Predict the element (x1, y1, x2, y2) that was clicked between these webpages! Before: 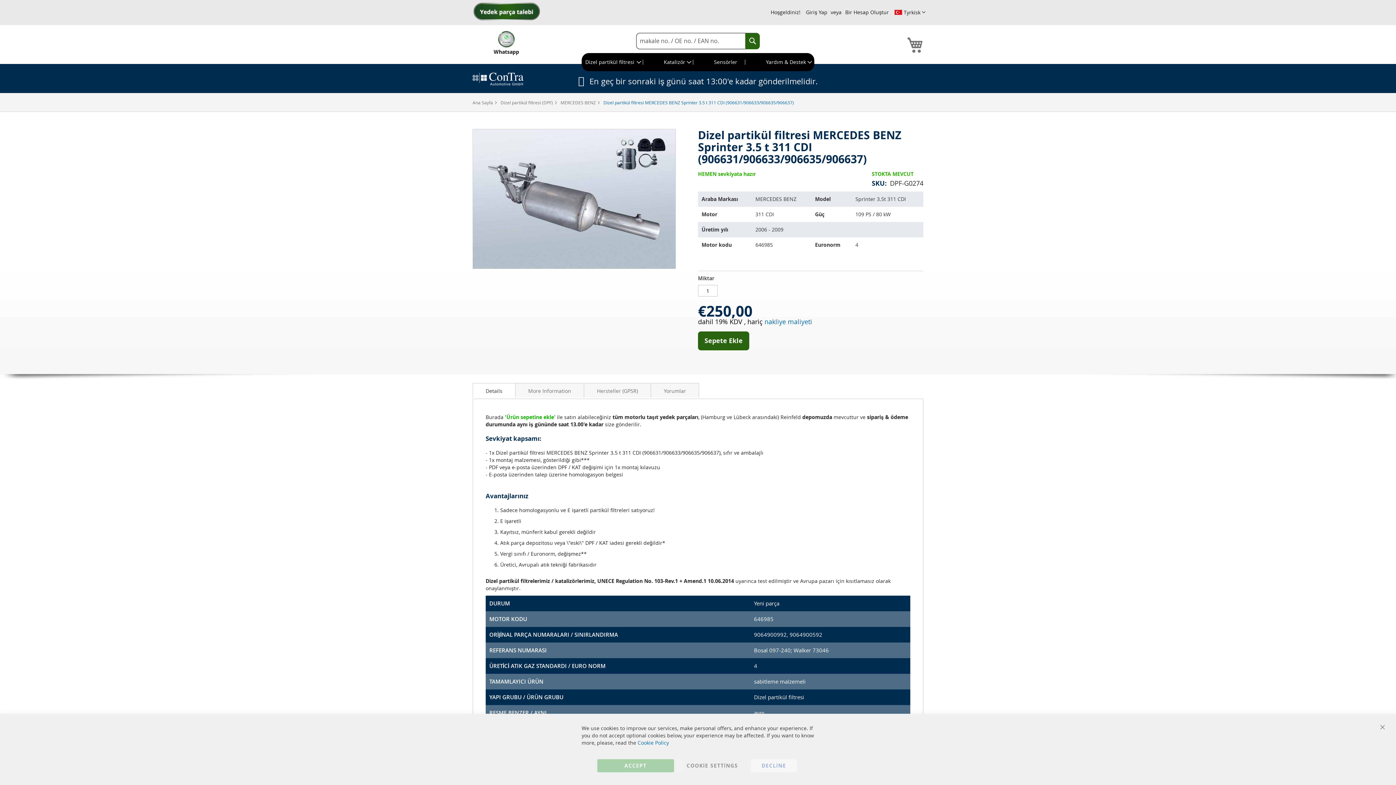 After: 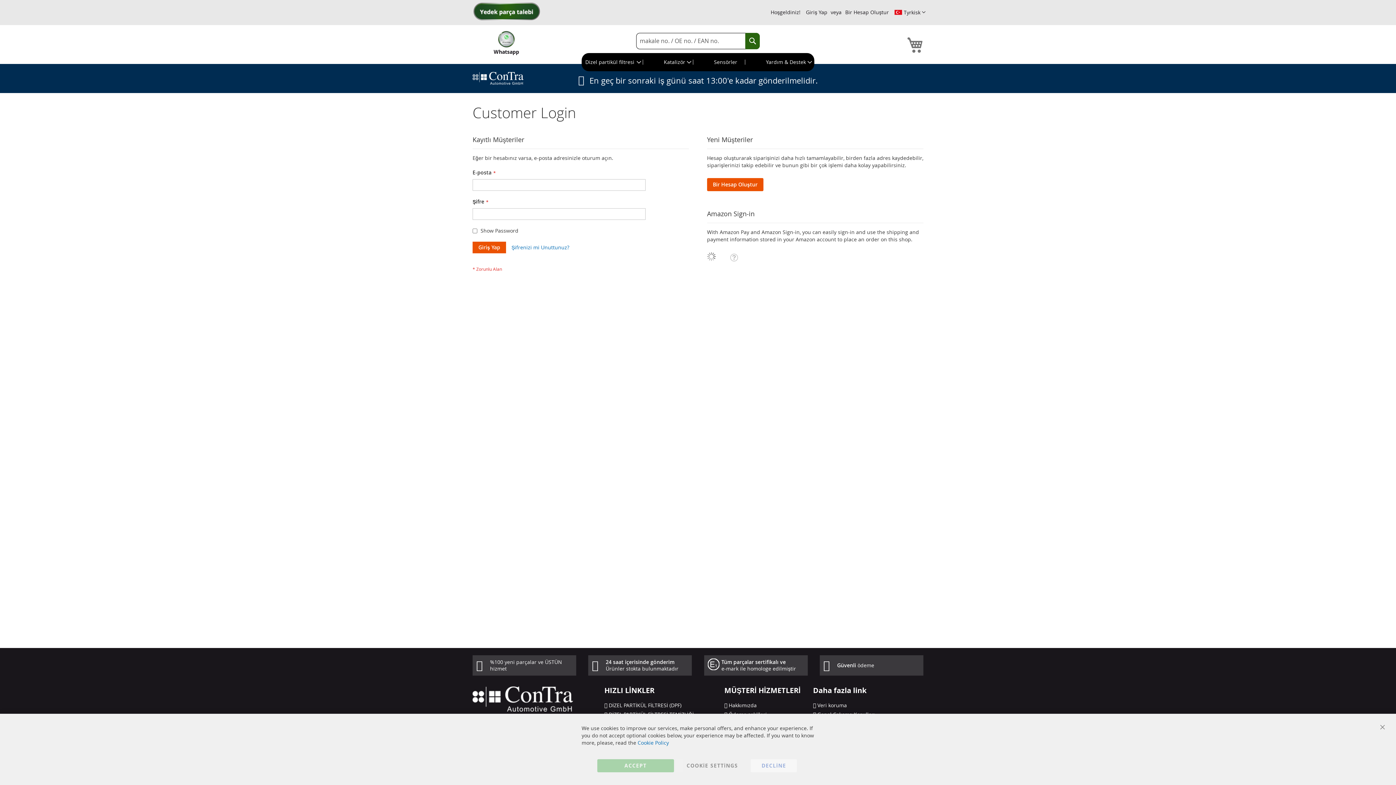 Action: label: Giriş Yap bbox: (806, 8, 827, 15)